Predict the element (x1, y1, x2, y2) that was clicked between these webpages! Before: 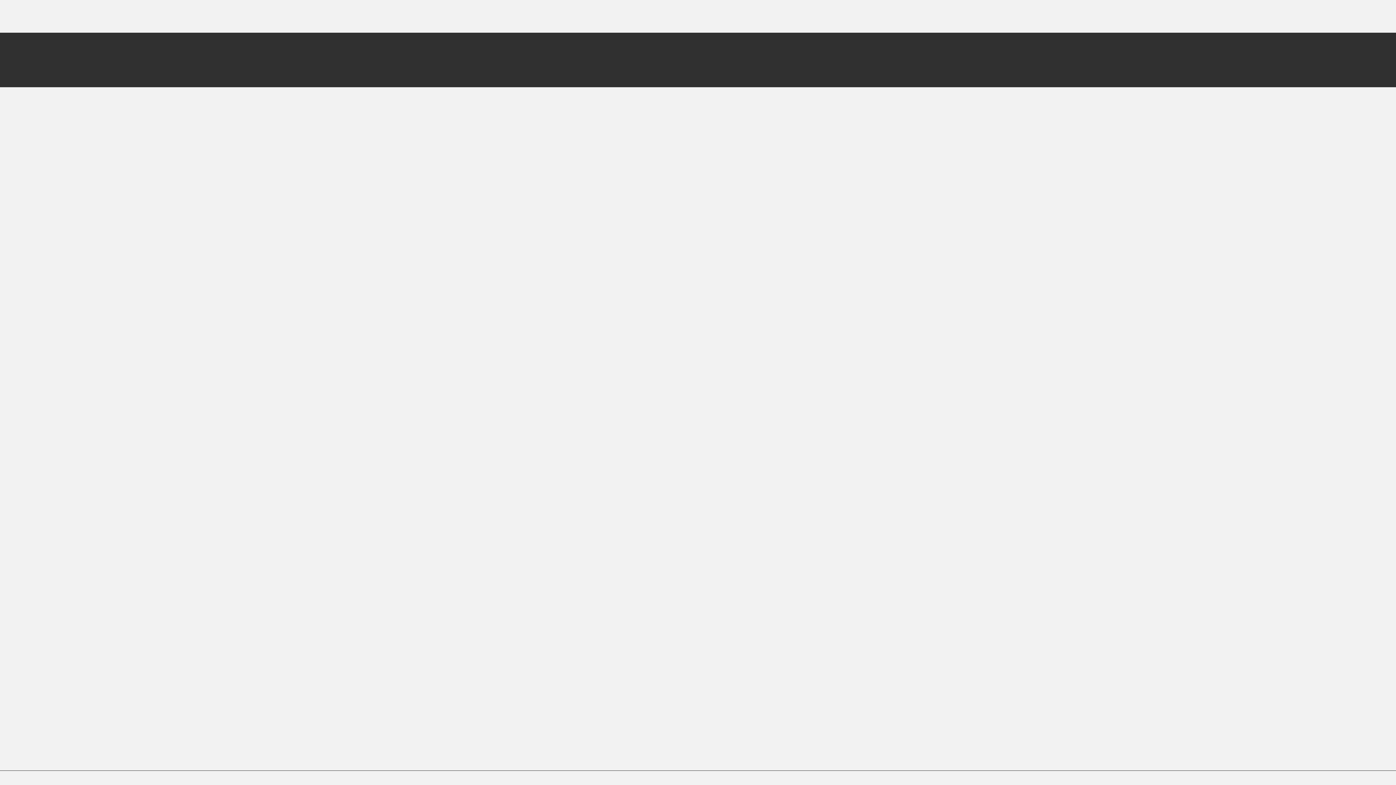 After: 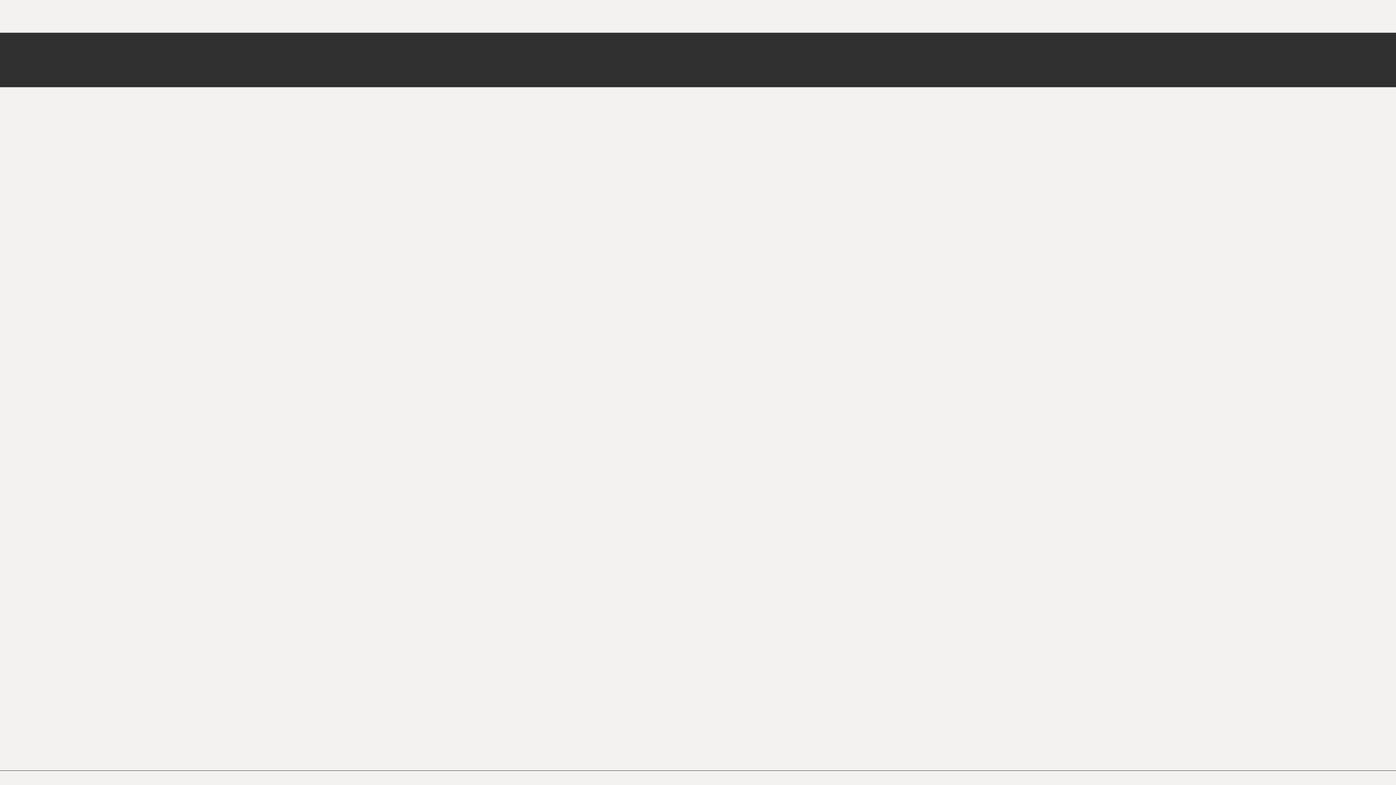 Action: label: Start the journey bbox: (144, 521, 237, 536)